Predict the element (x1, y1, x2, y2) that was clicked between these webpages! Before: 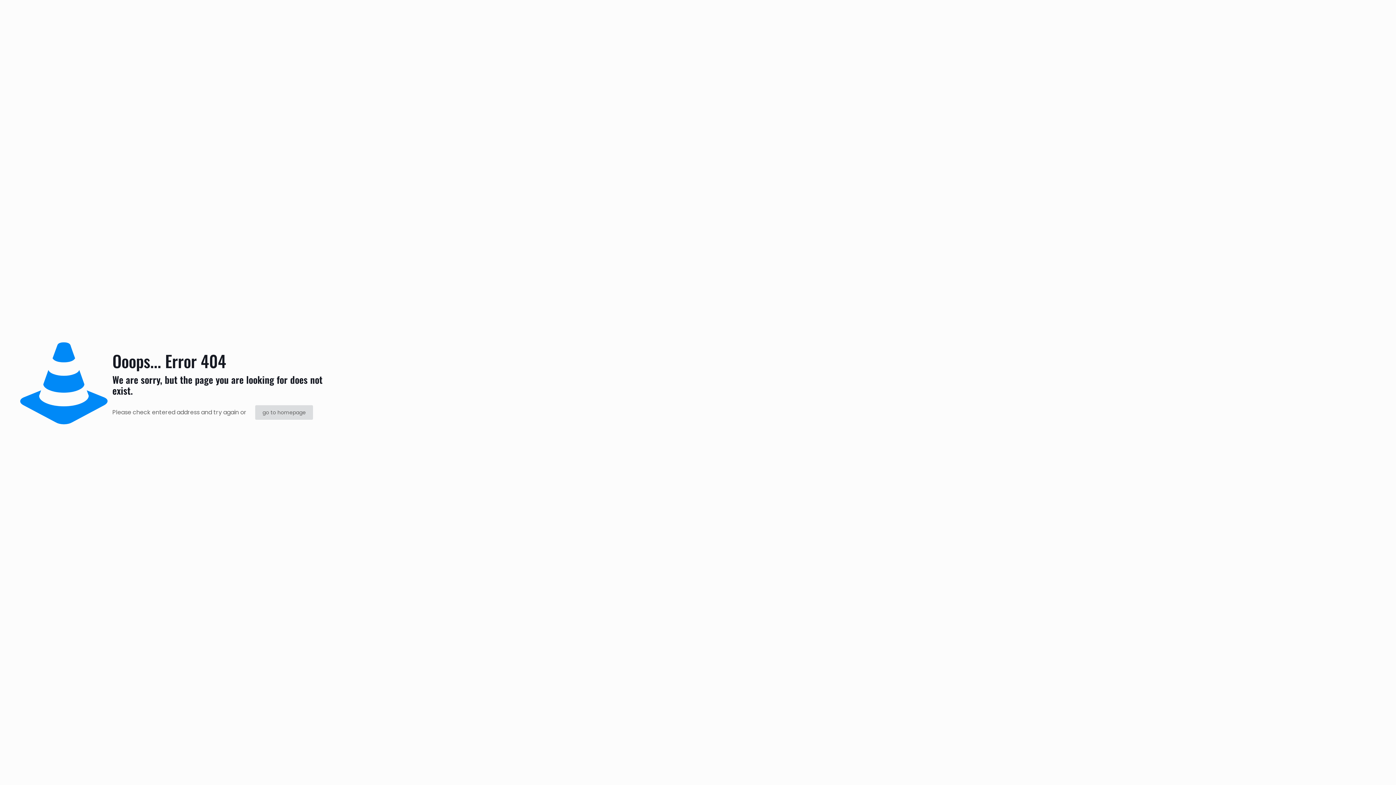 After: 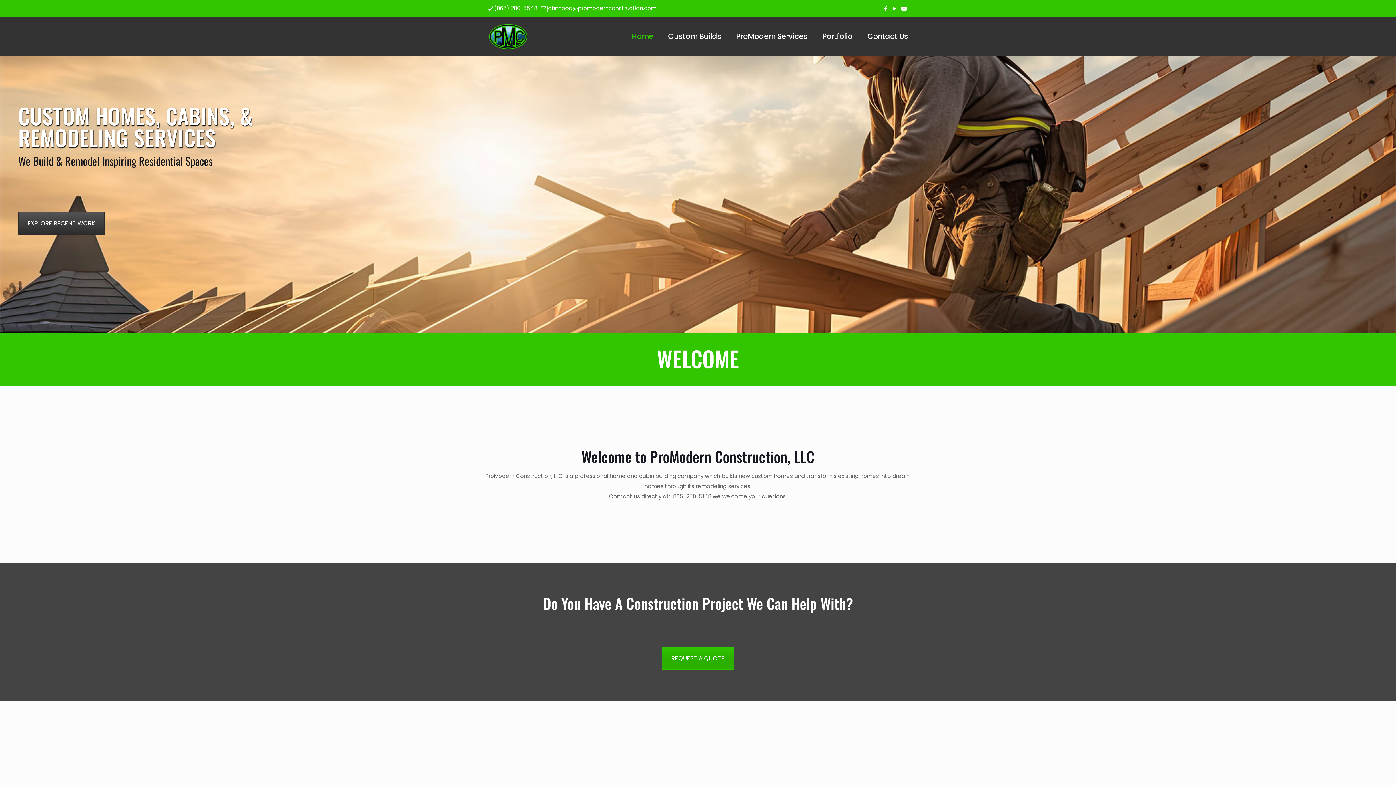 Action: label: go to homepage bbox: (255, 405, 313, 420)